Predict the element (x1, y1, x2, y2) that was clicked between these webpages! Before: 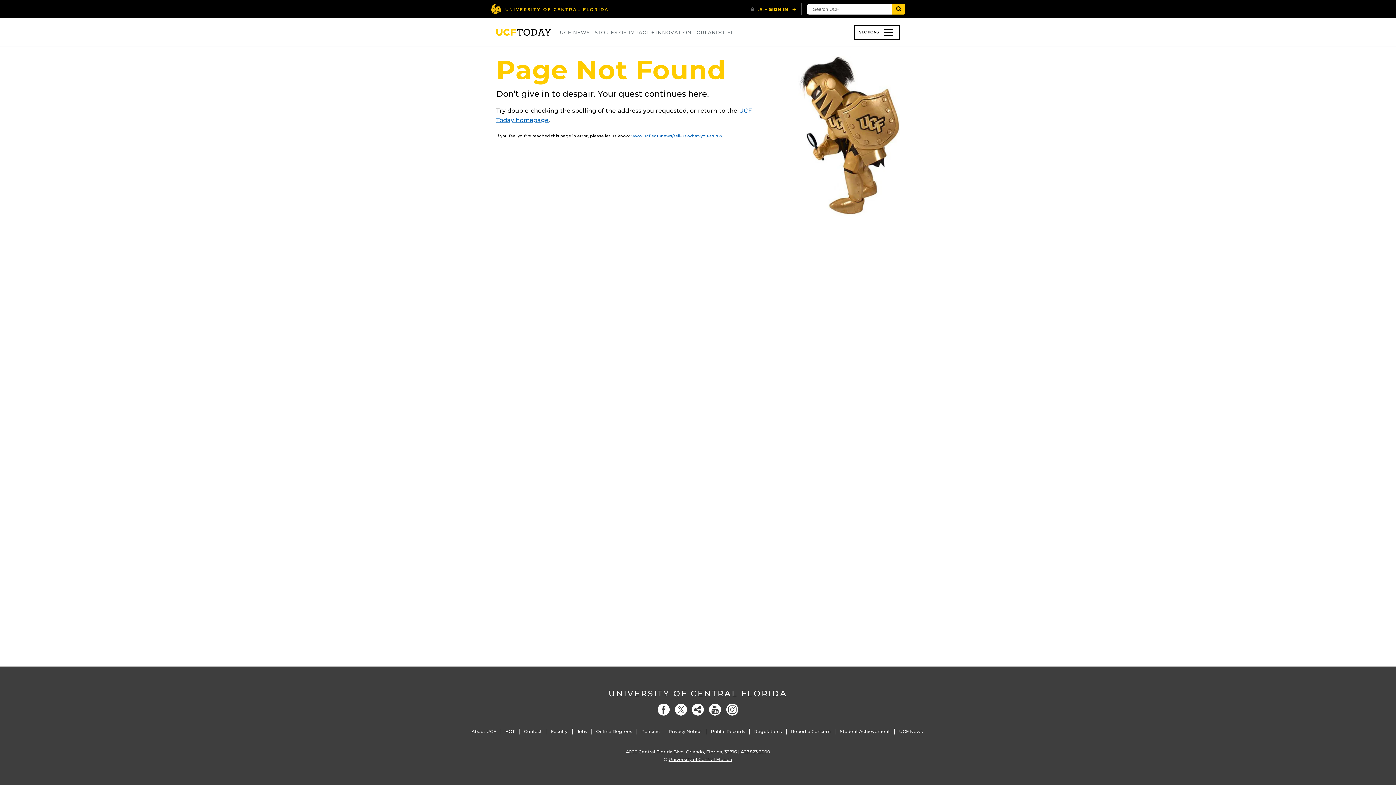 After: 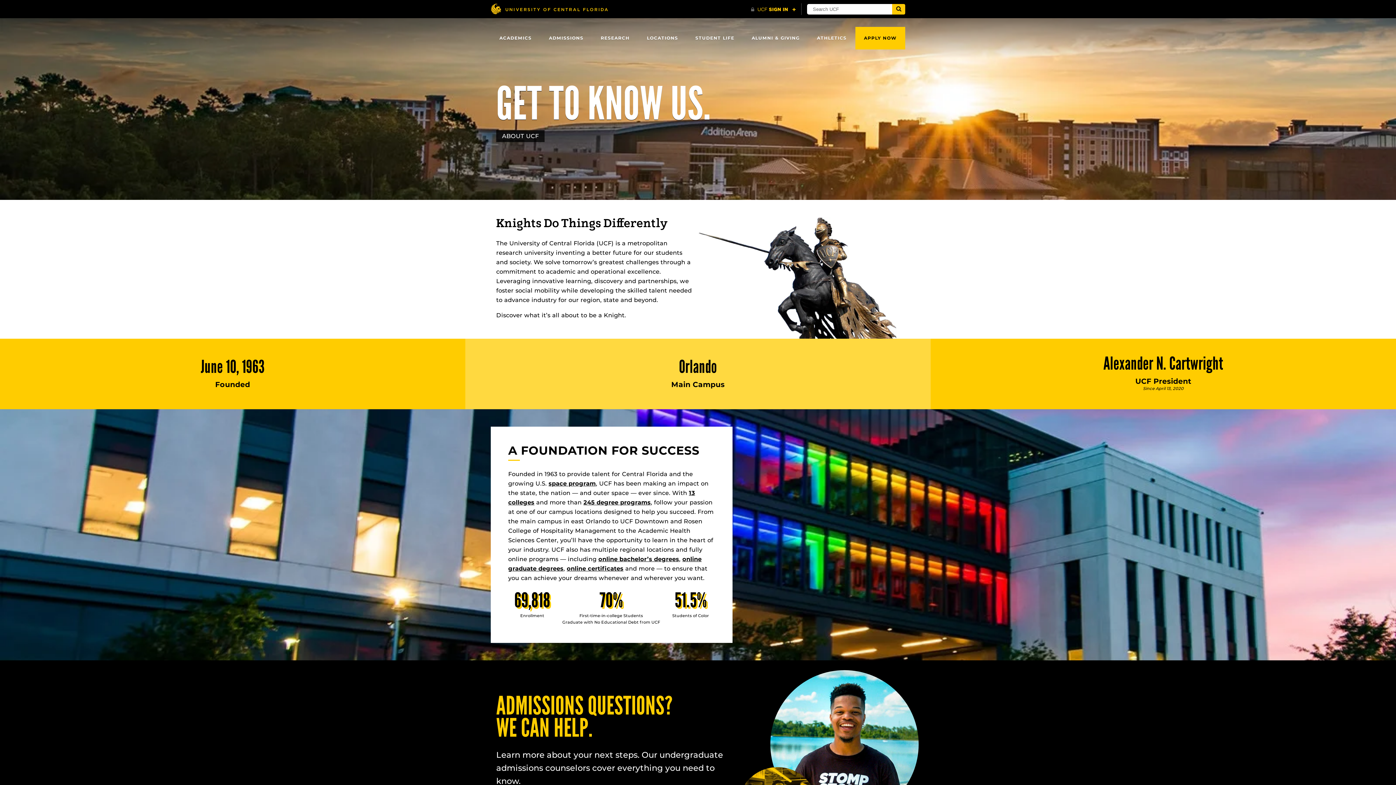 Action: label: About UCF bbox: (471, 729, 496, 734)